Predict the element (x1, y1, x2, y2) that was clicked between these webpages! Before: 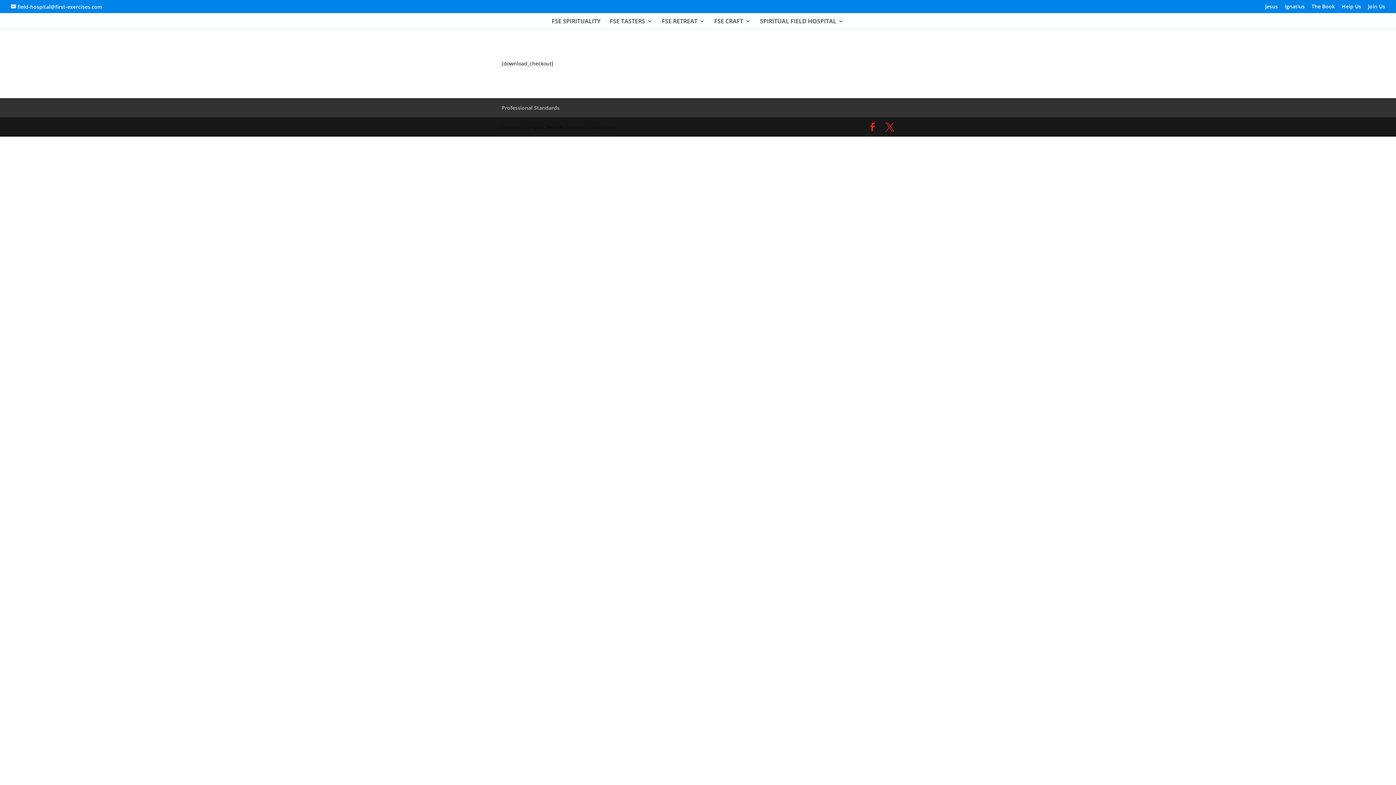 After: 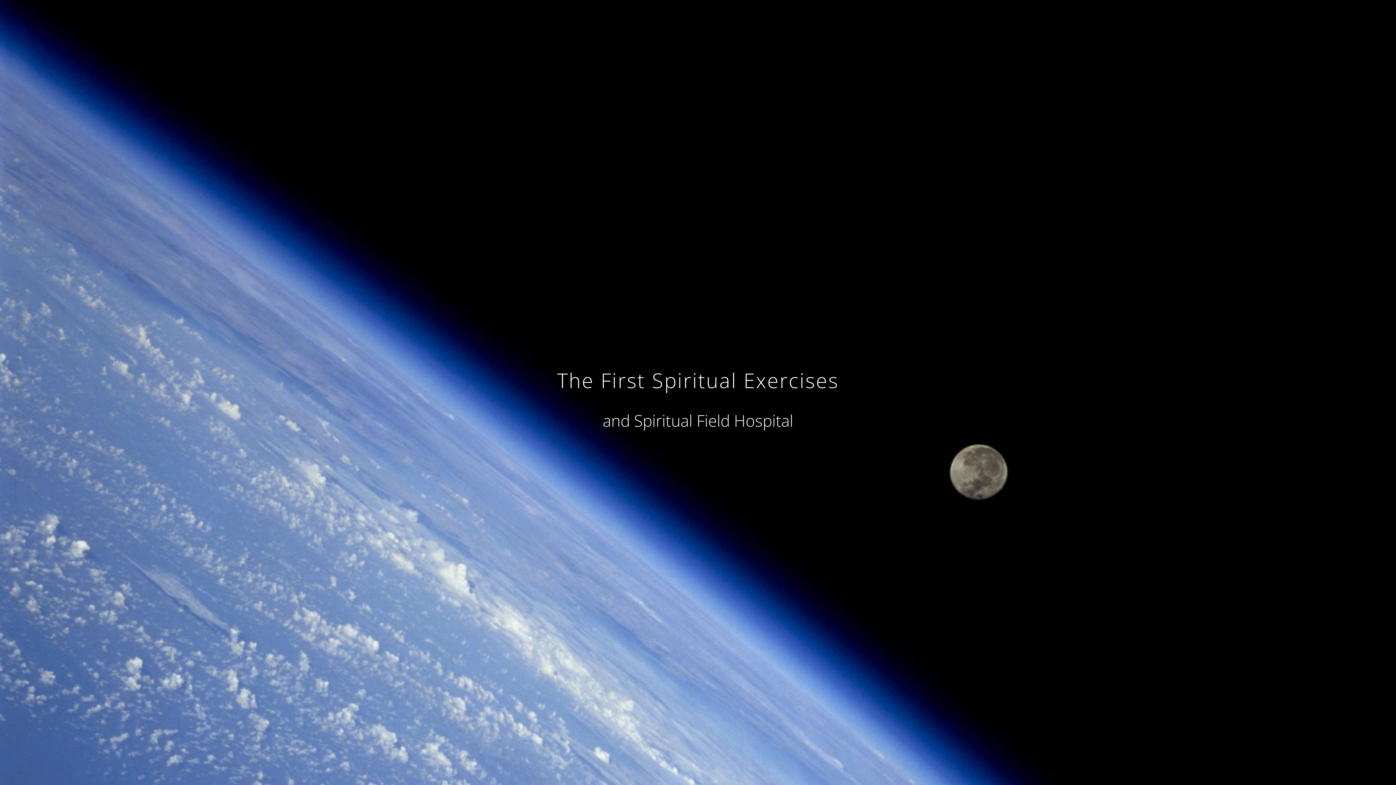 Action: bbox: (551, 18, 600, 29) label: FSE SPIRITUALITY